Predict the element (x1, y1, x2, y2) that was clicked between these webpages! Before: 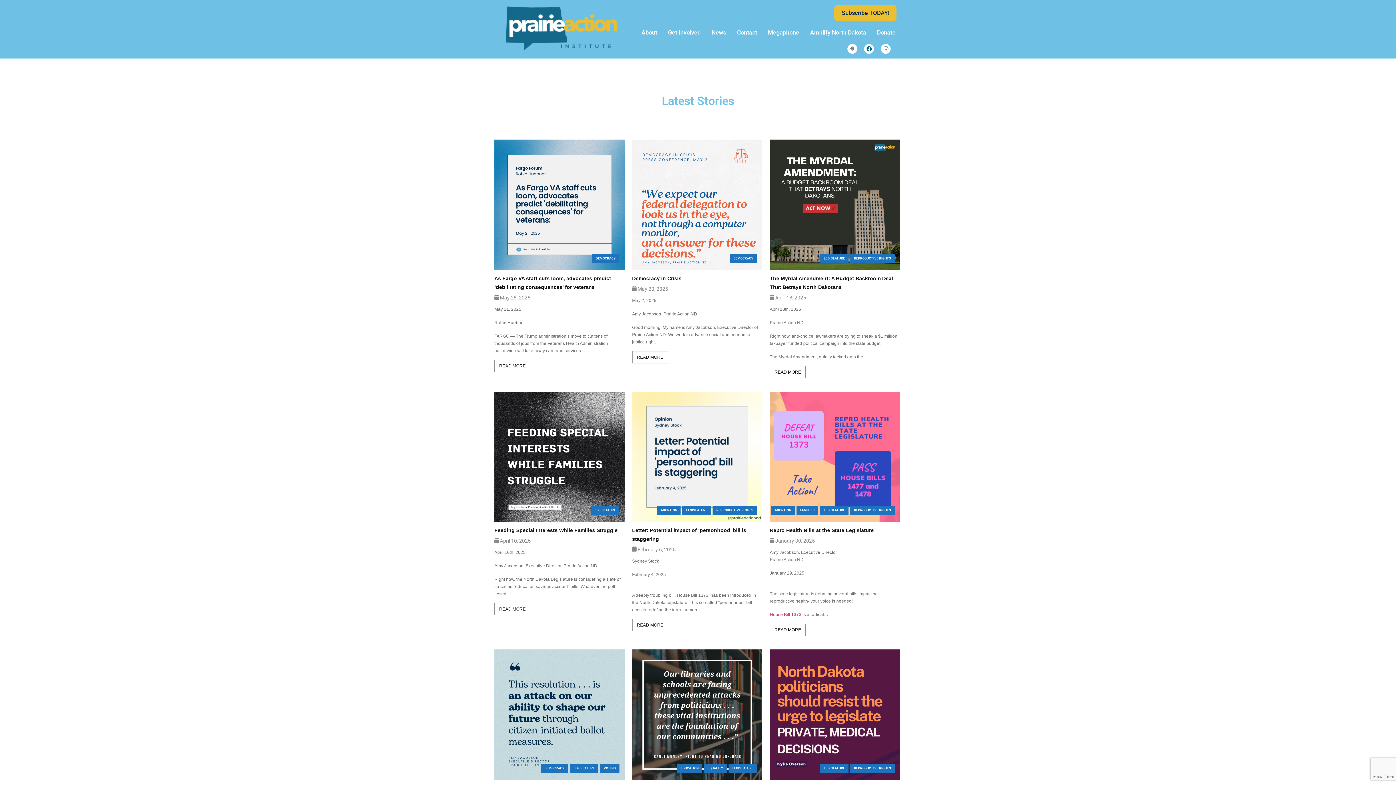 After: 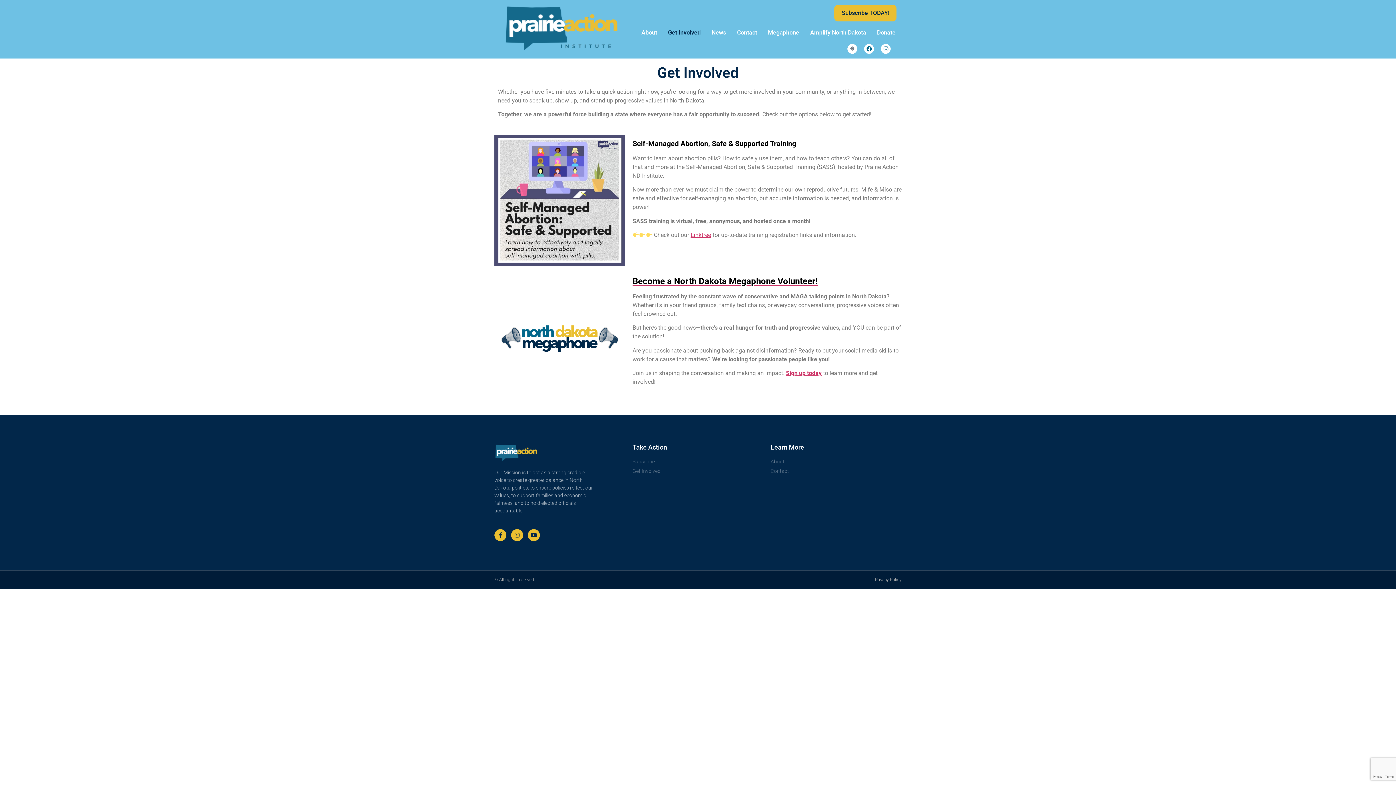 Action: label: Get Involved bbox: (662, 24, 706, 40)